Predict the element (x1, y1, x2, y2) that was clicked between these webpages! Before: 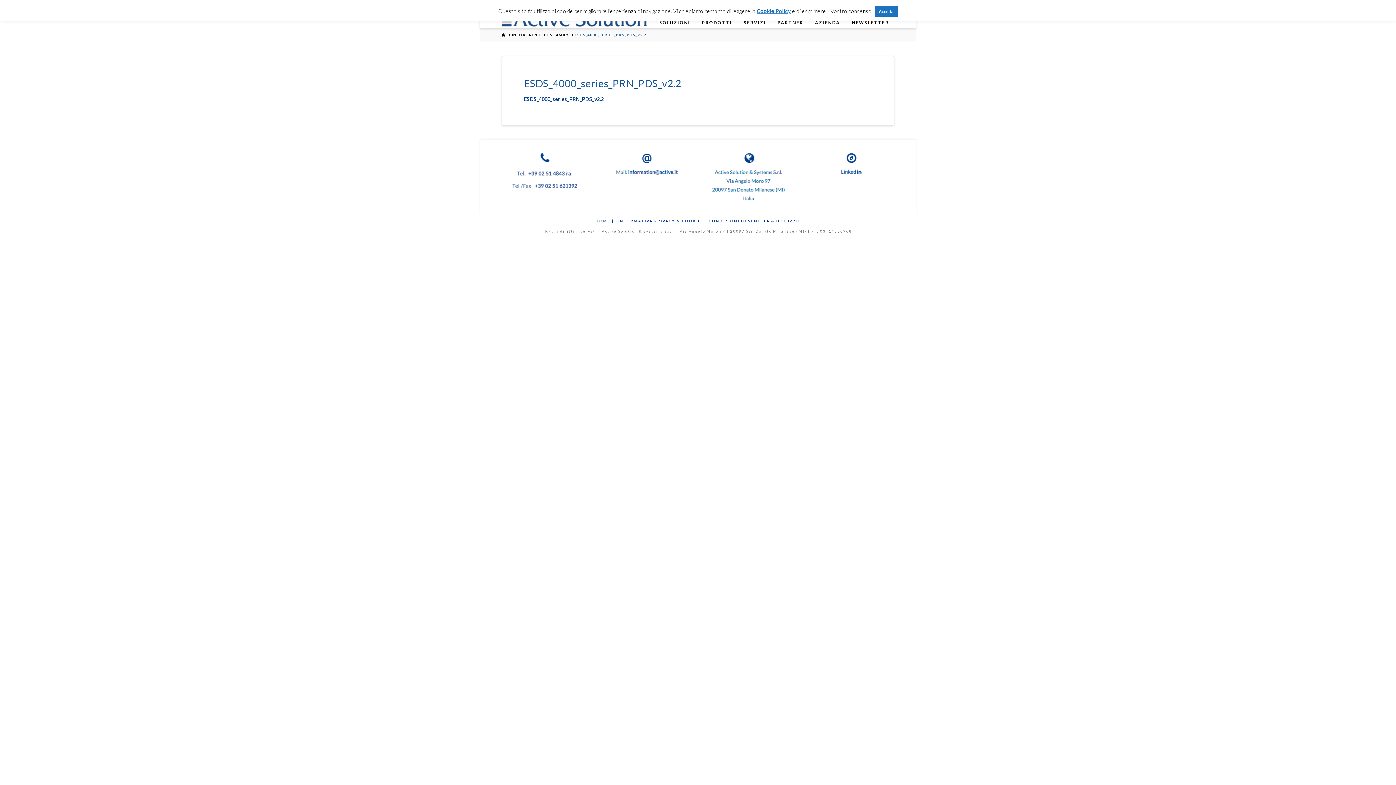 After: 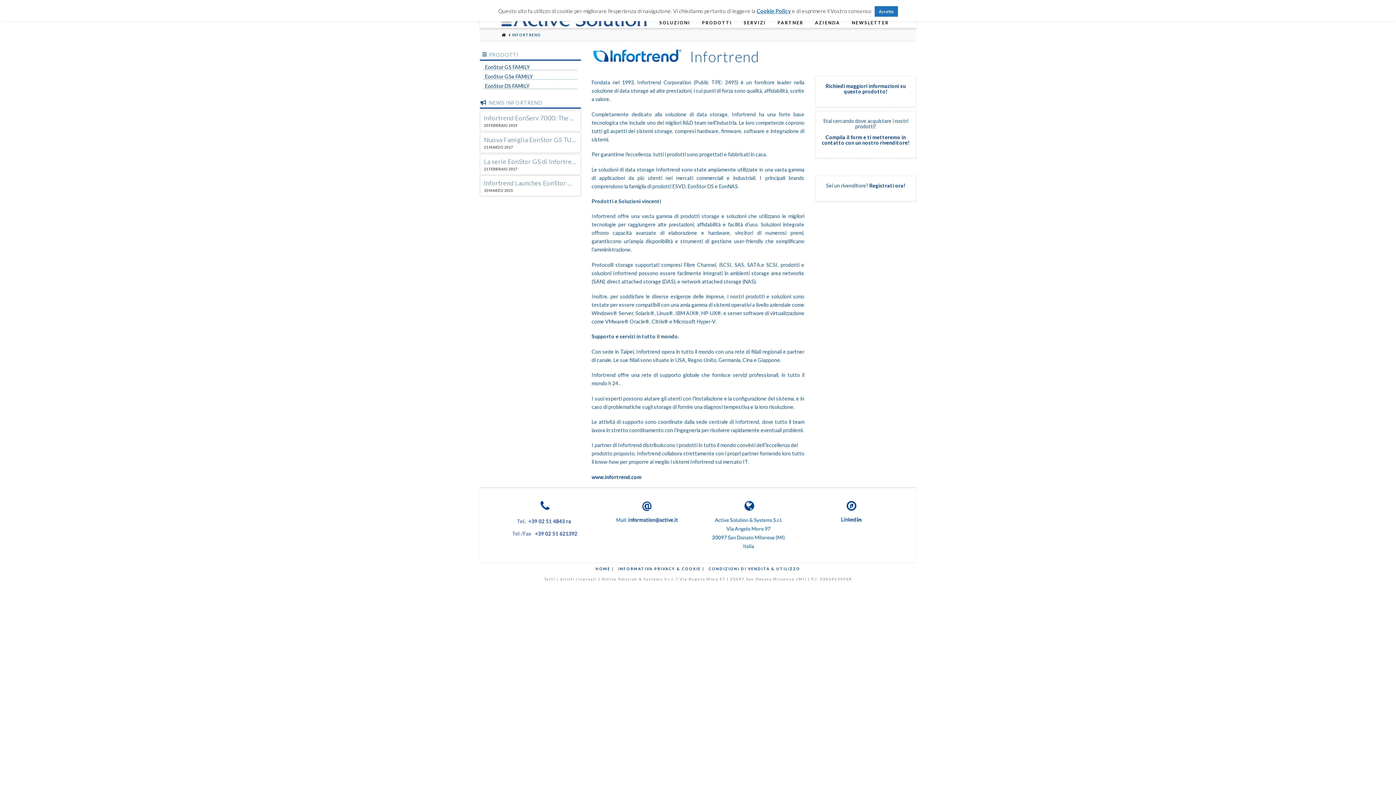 Action: label: INFORTREND bbox: (512, 32, 541, 37)